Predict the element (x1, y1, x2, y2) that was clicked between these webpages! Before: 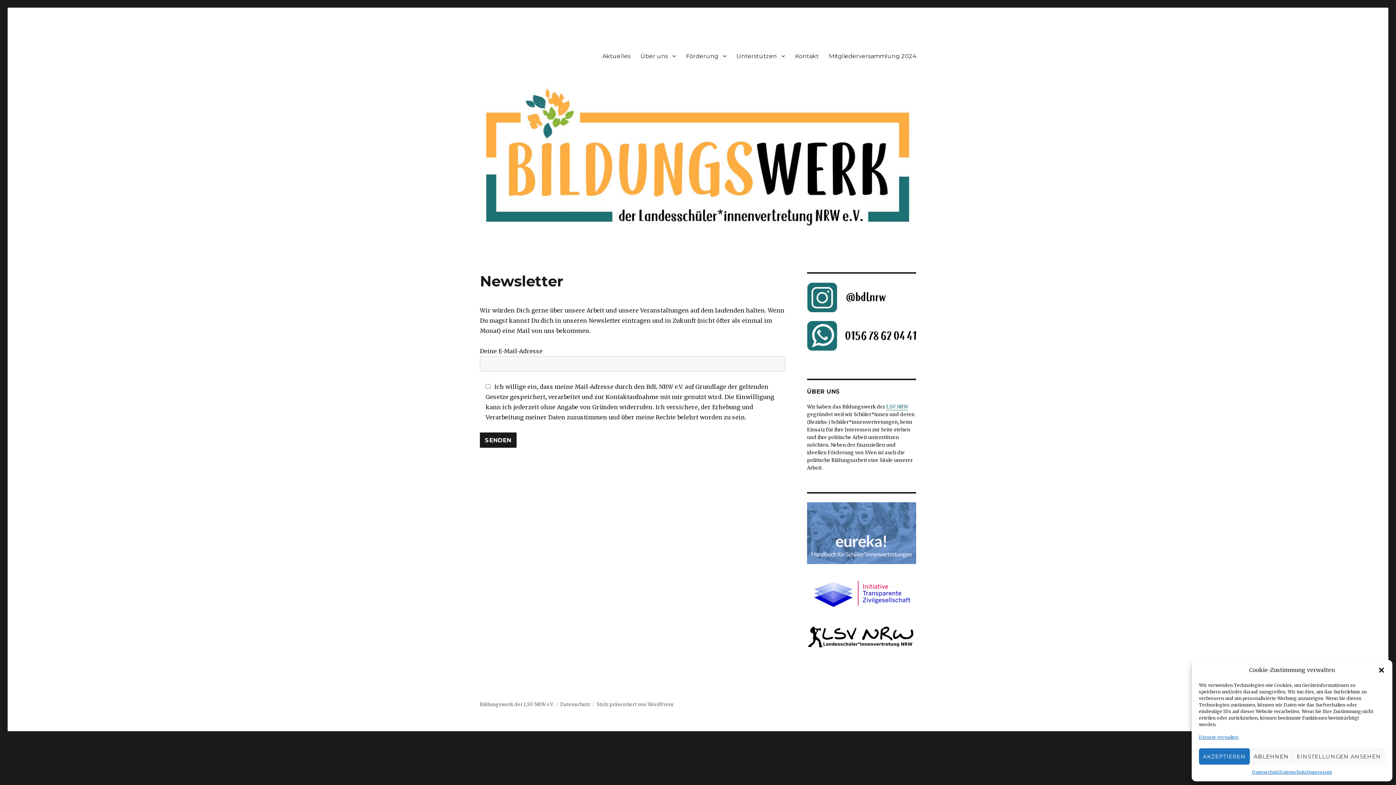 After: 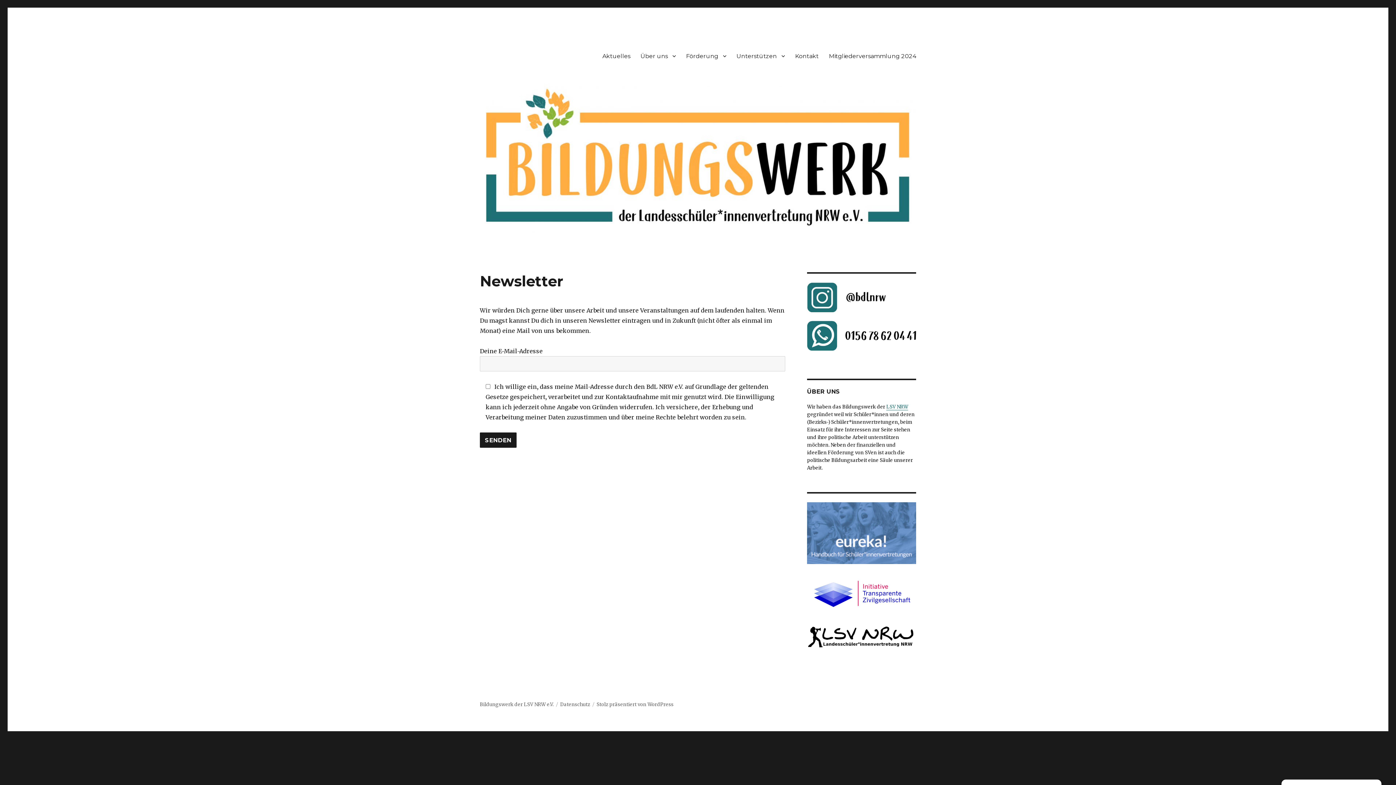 Action: bbox: (1199, 748, 1250, 765) label: AKZEPTIEREN